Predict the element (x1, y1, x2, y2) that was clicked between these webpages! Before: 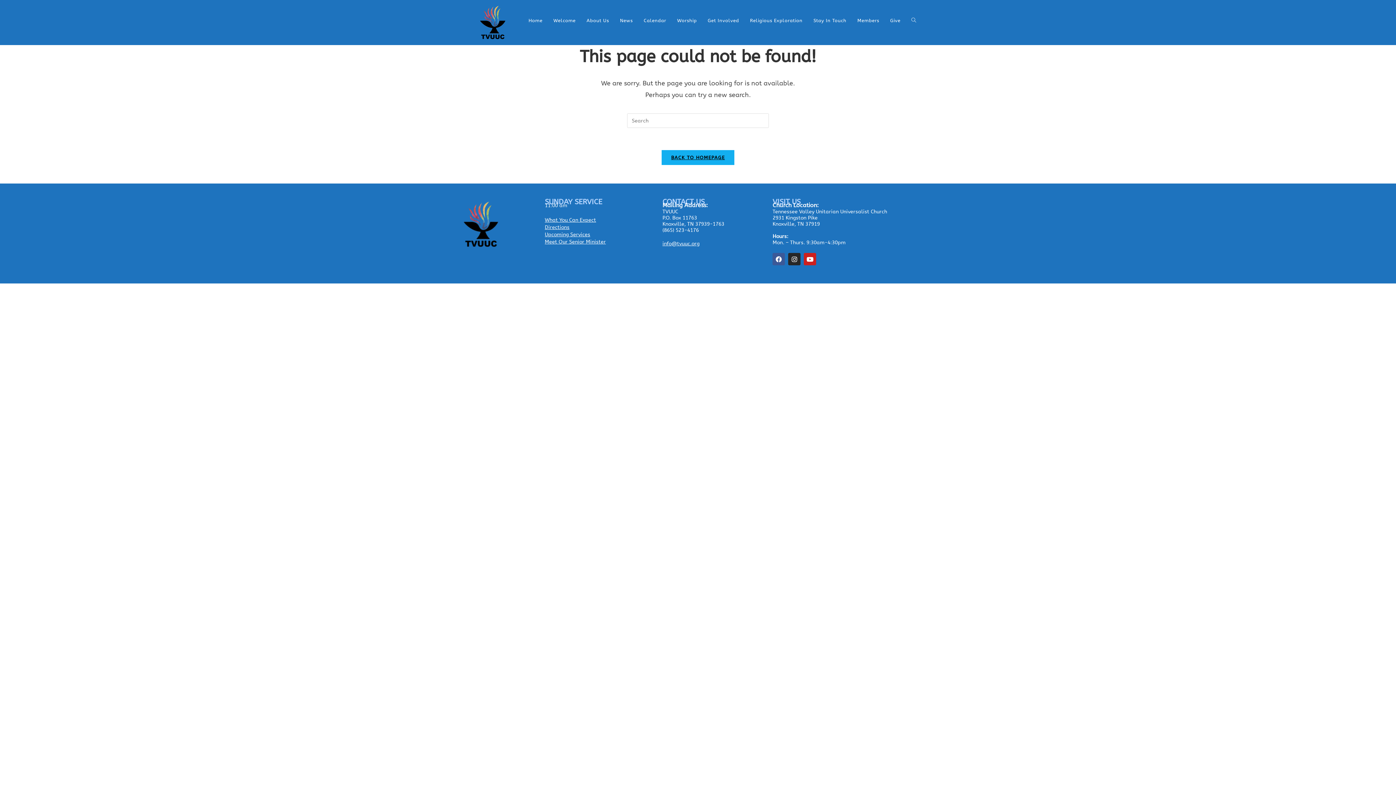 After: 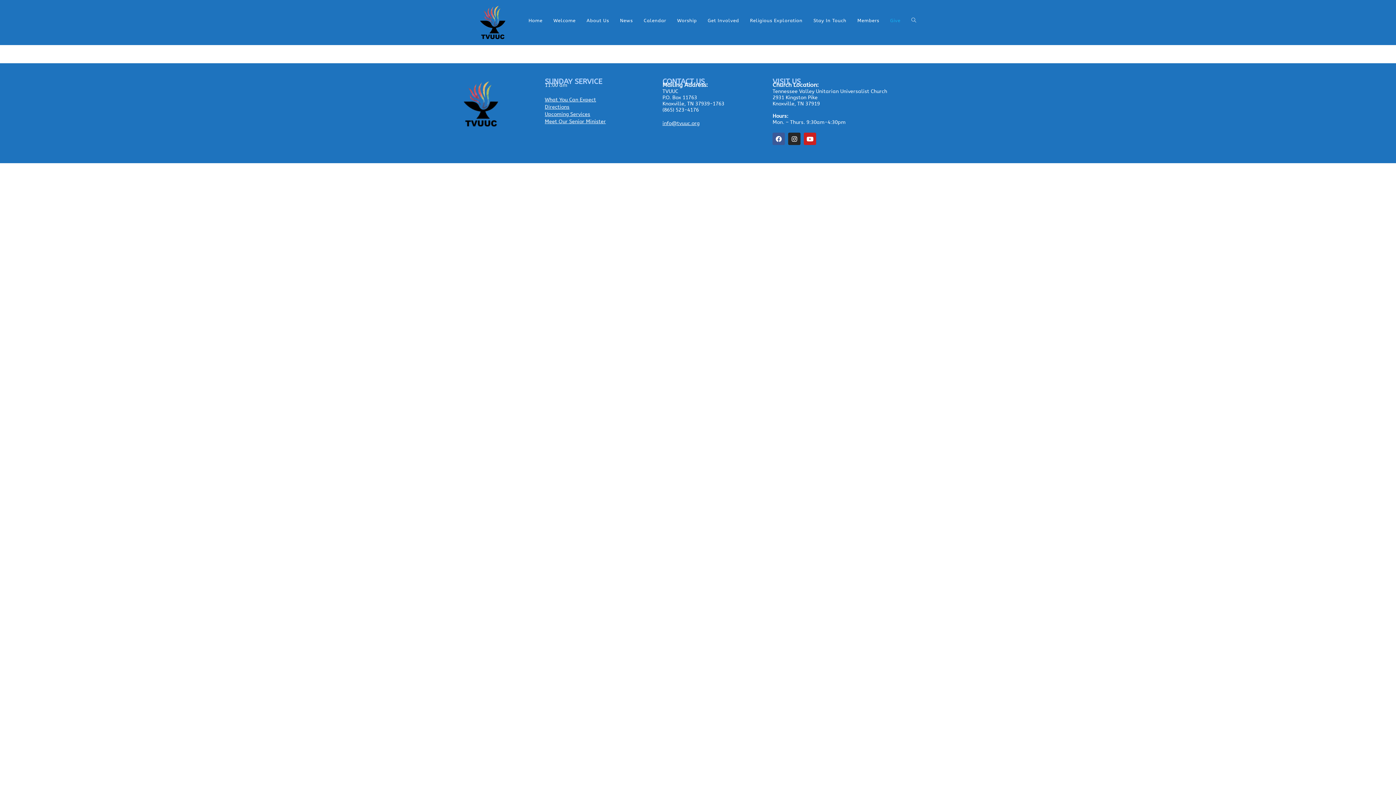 Action: bbox: (884, 5, 906, 35) label: Give